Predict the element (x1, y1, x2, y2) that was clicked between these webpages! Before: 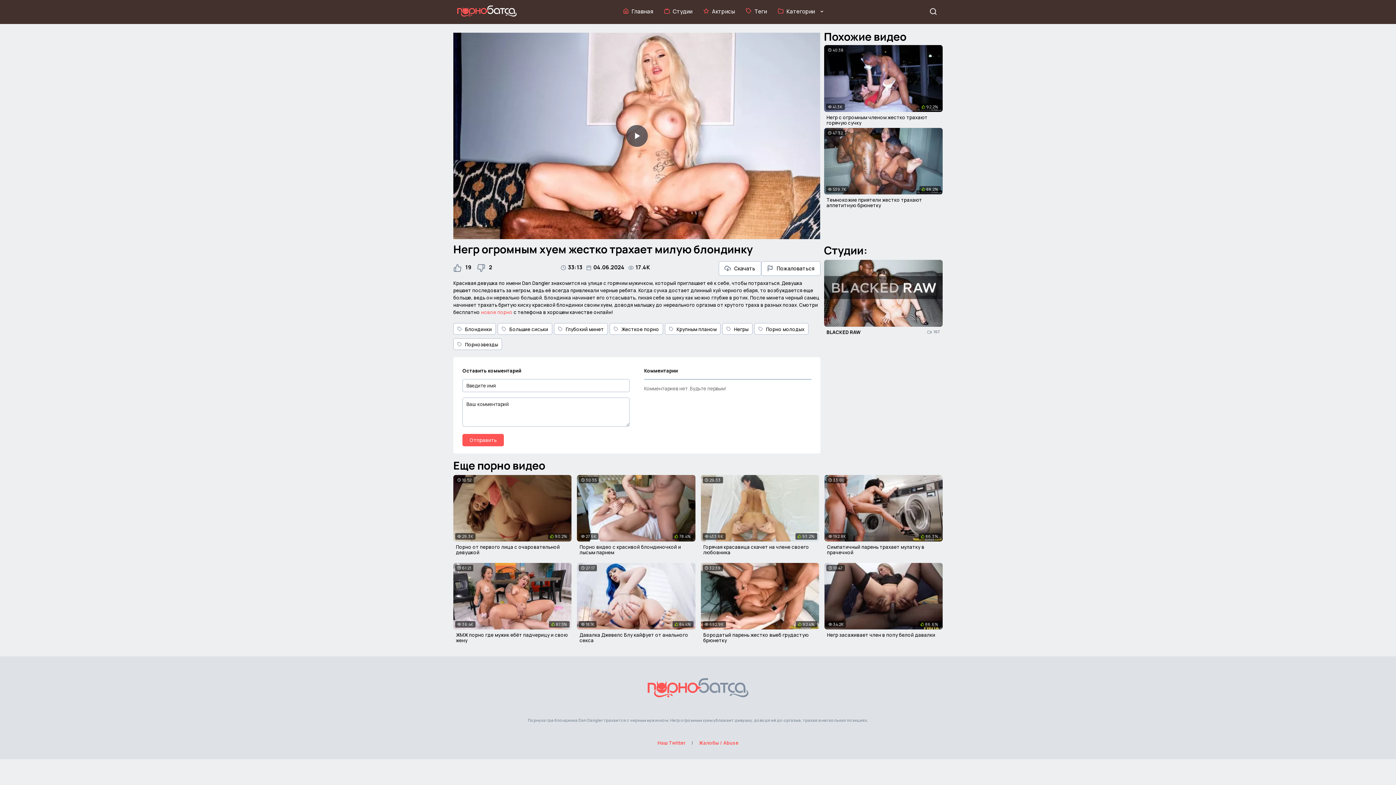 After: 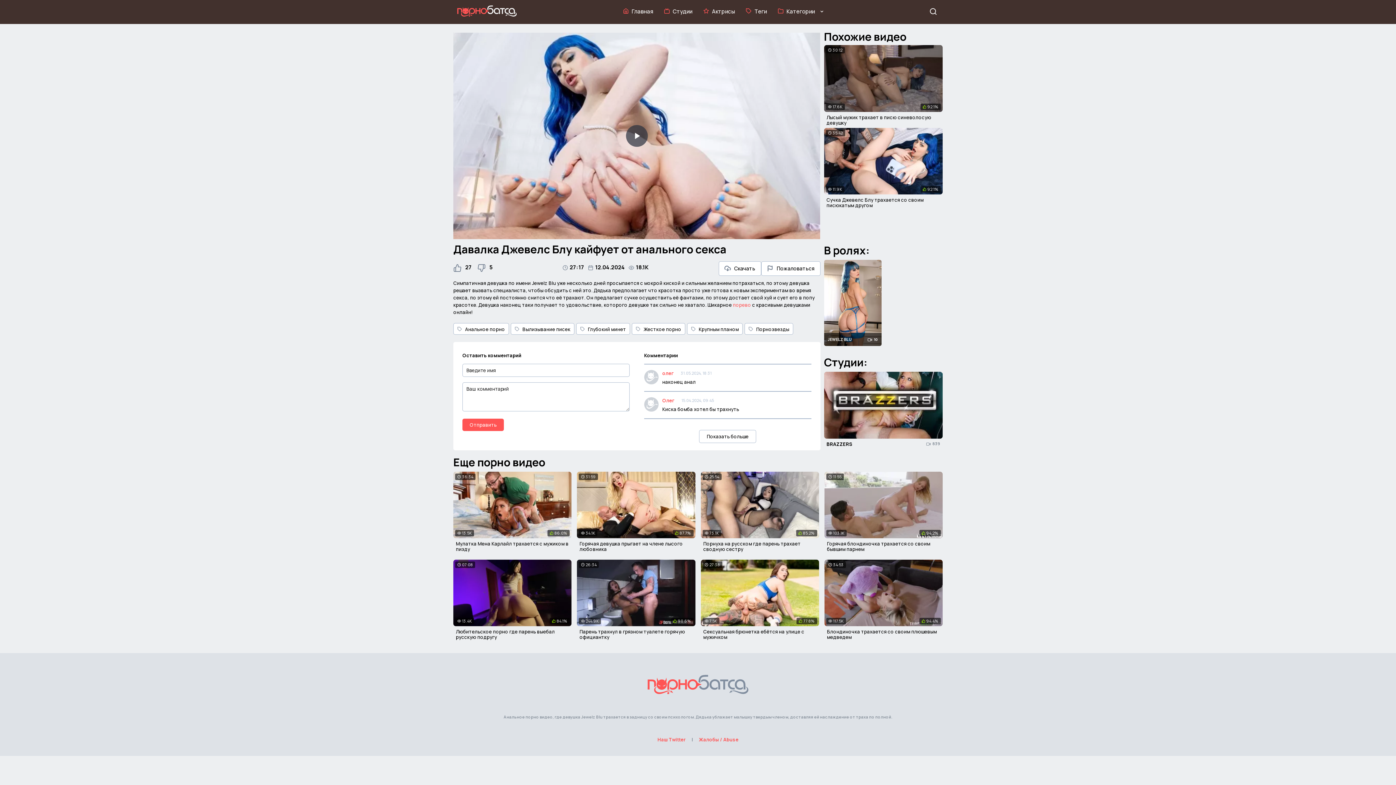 Action: label: 27:17
18.1K
84.4% bbox: (577, 563, 695, 629)